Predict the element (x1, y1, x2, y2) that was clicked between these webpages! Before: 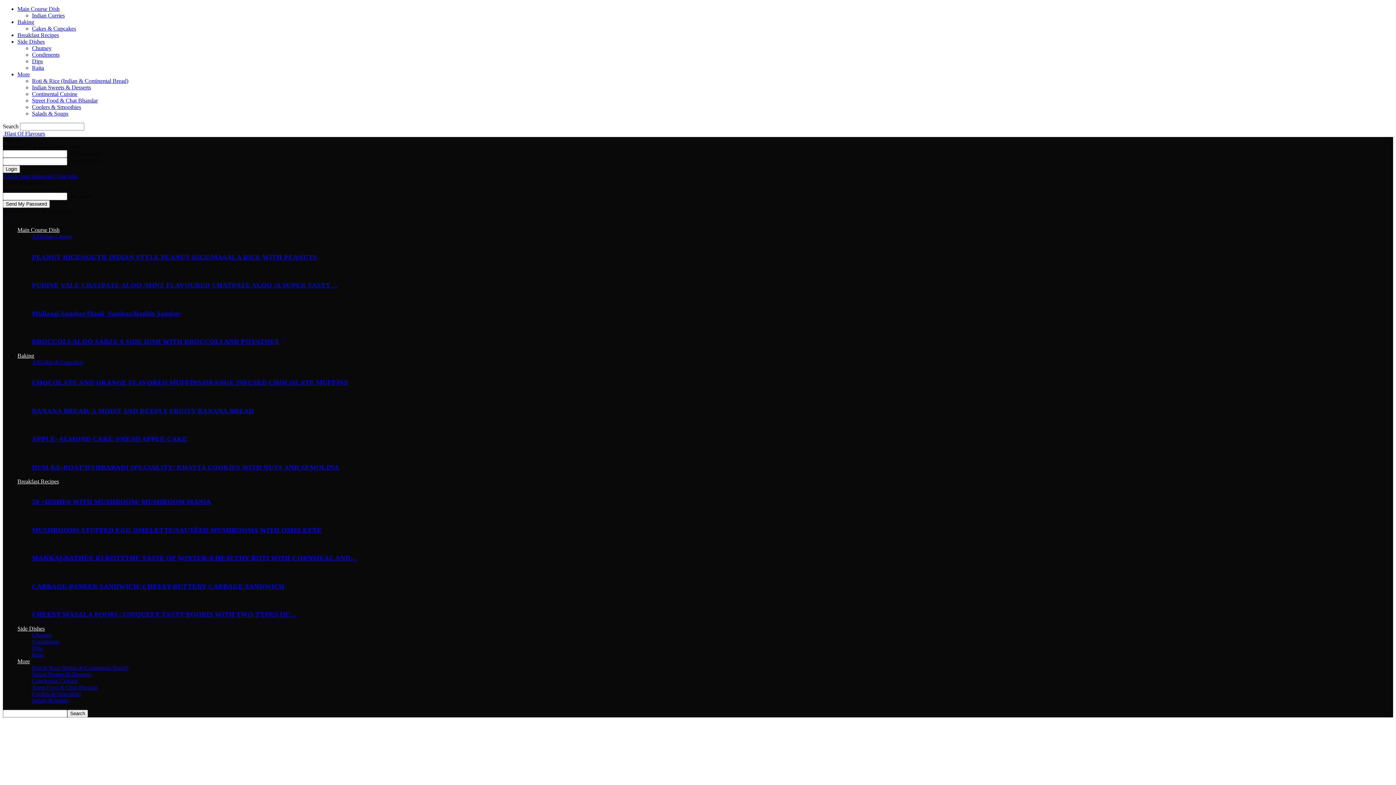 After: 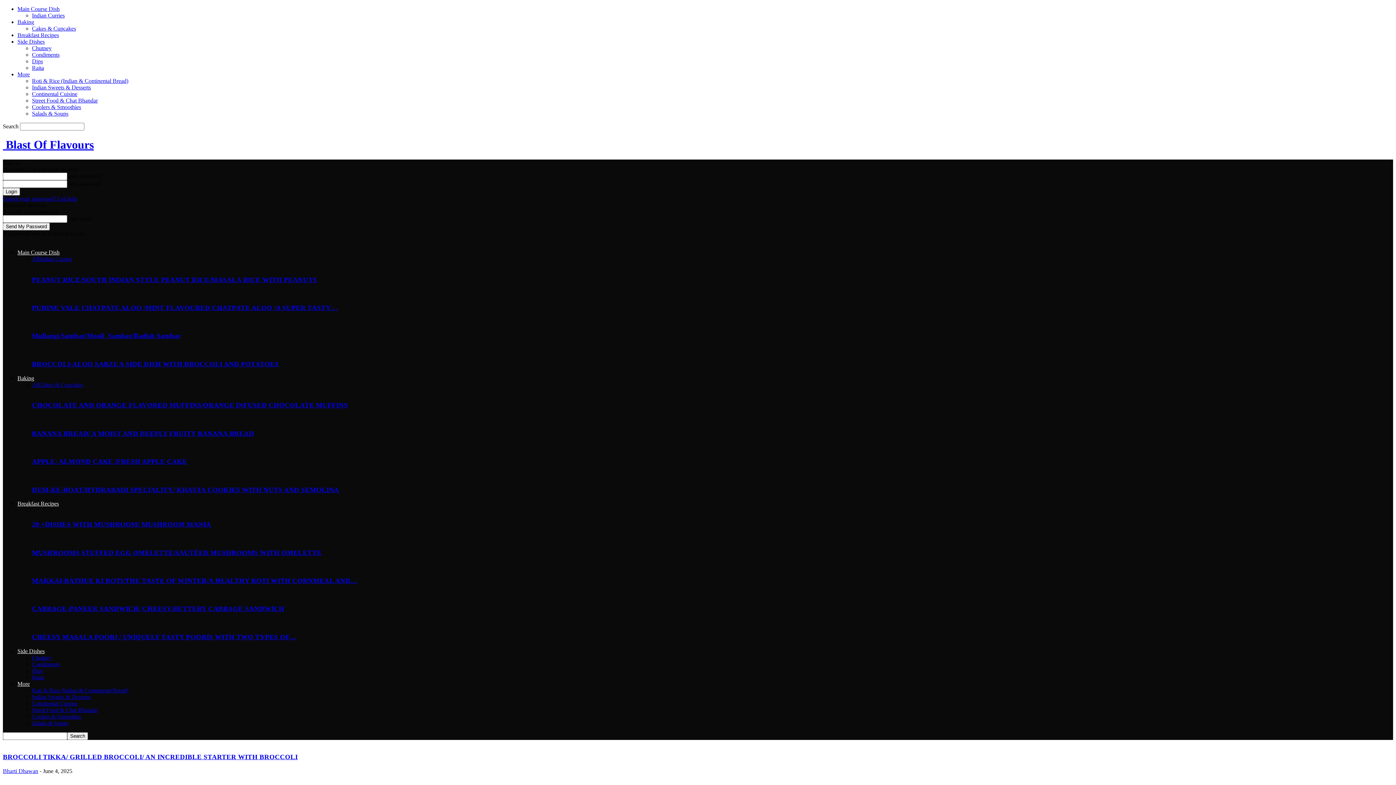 Action: bbox: (2, 214, 4, 220) label:  